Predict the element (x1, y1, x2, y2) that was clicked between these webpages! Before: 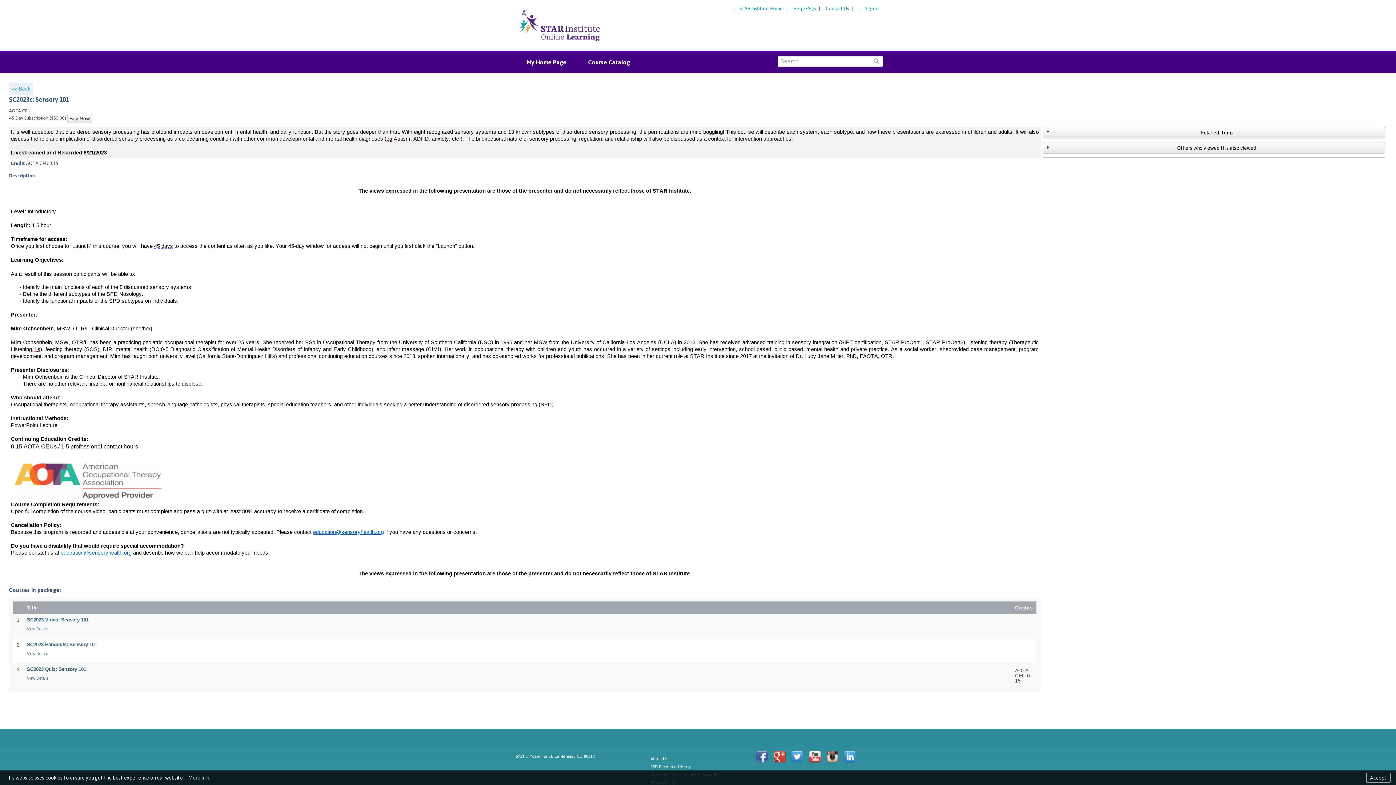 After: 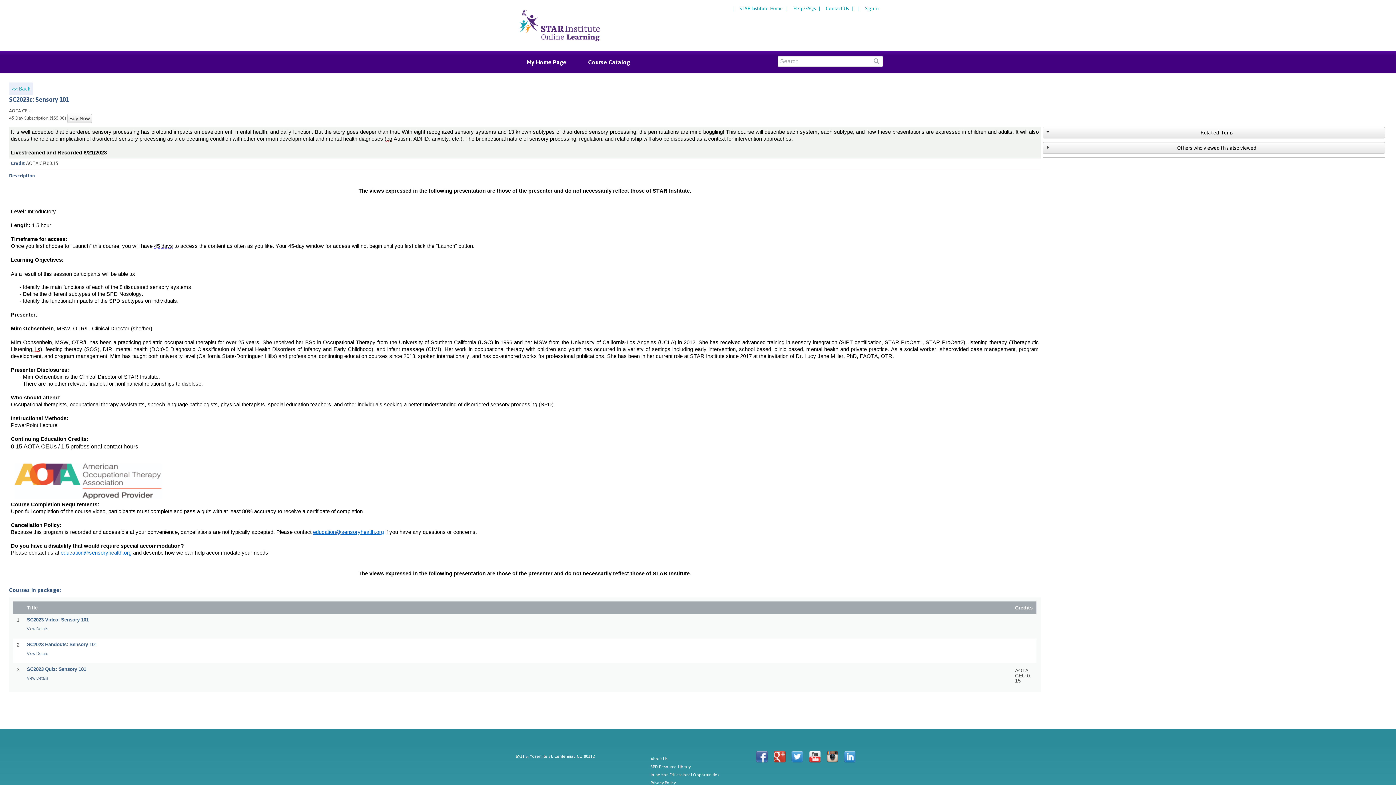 Action: bbox: (1366, 773, 1390, 783) label: Accept